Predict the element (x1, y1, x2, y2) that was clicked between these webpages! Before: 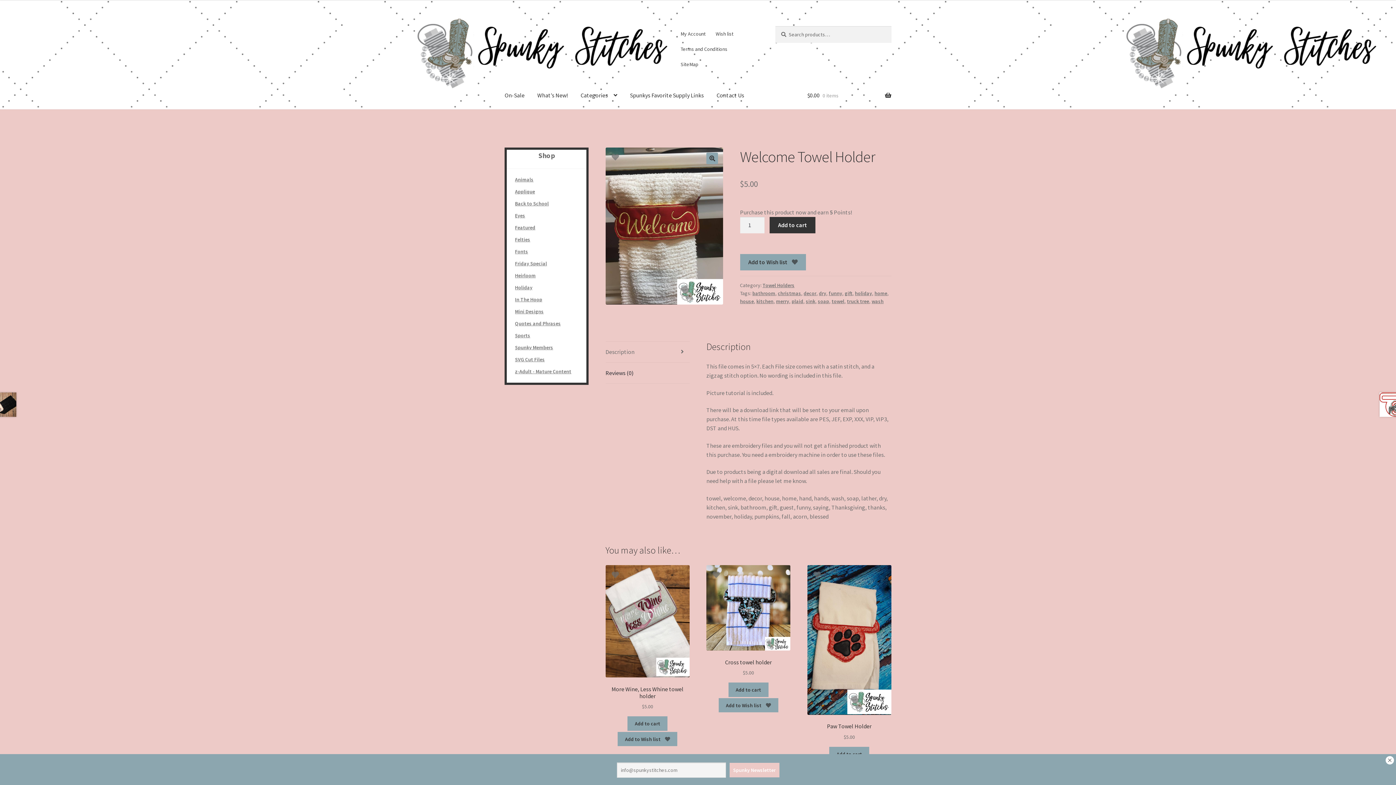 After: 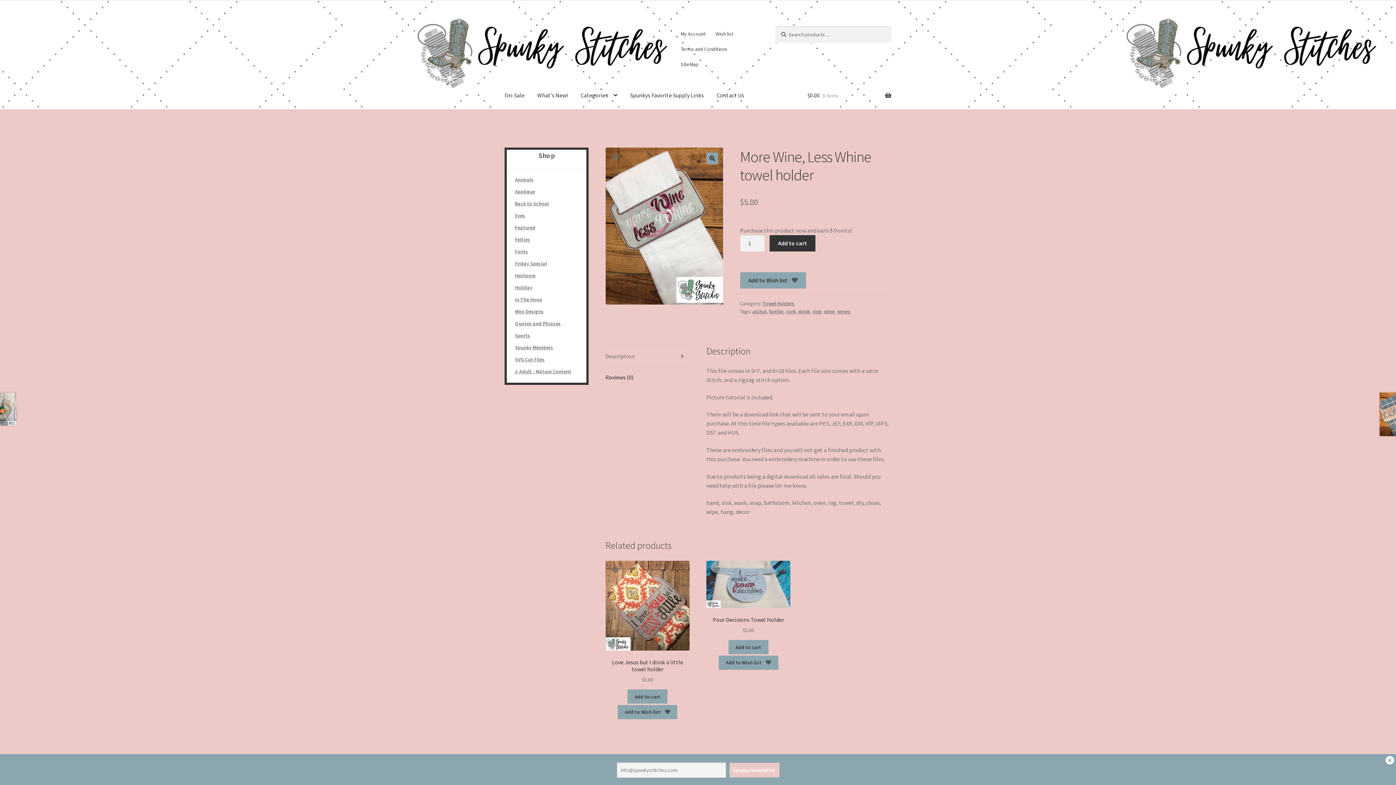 Action: label: More Wine, Less Whine towel holder
$5.00 bbox: (605, 565, 689, 711)